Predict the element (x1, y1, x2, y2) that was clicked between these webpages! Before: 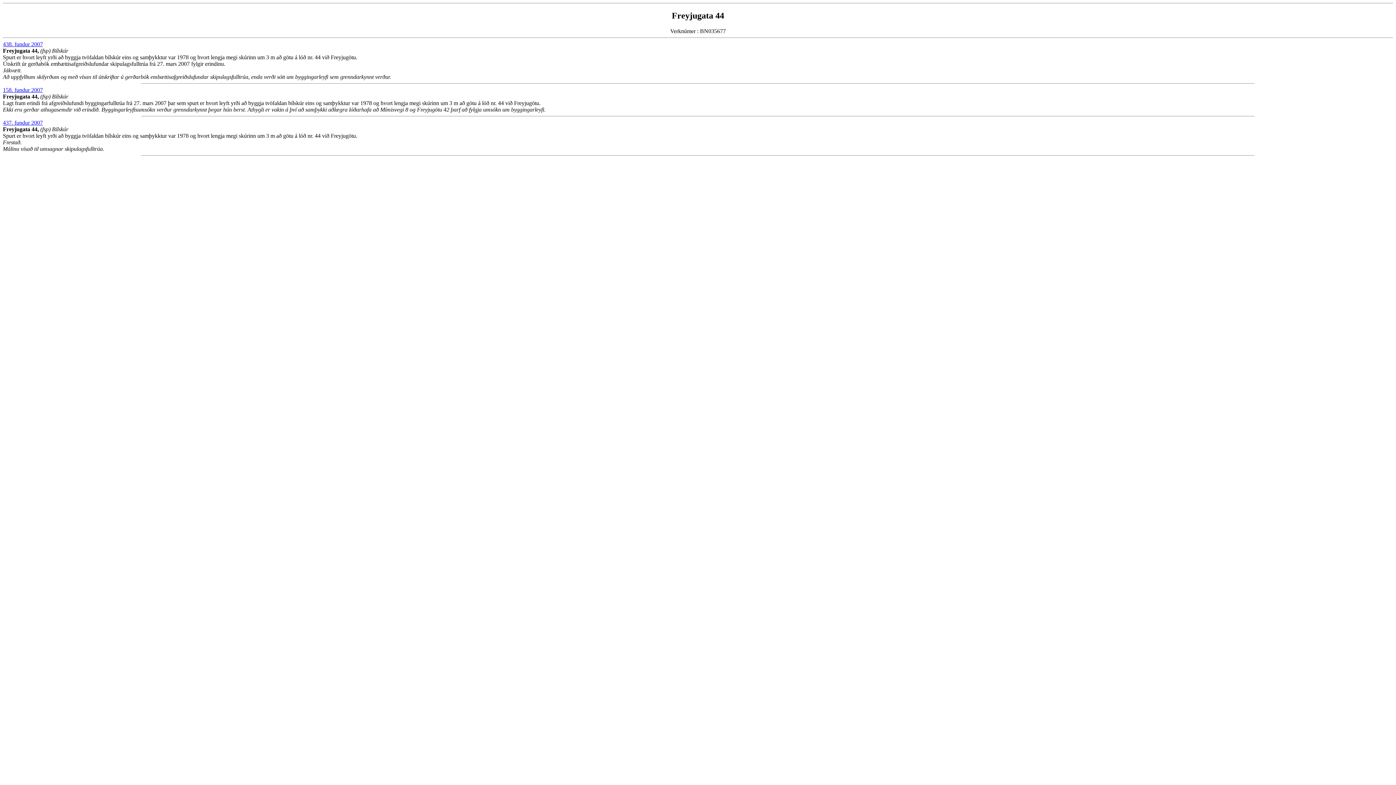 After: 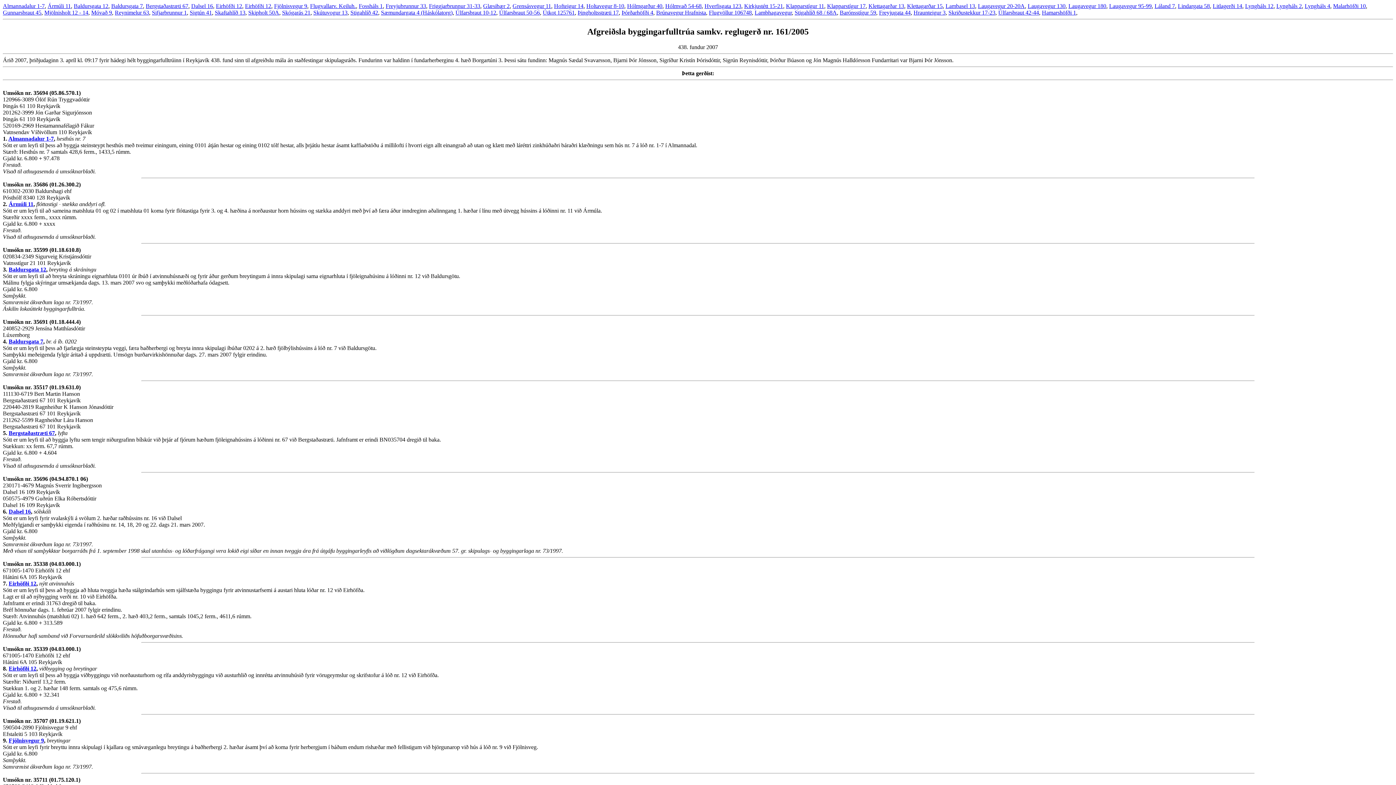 Action: bbox: (2, 41, 42, 47) label: 438. fundur 2007